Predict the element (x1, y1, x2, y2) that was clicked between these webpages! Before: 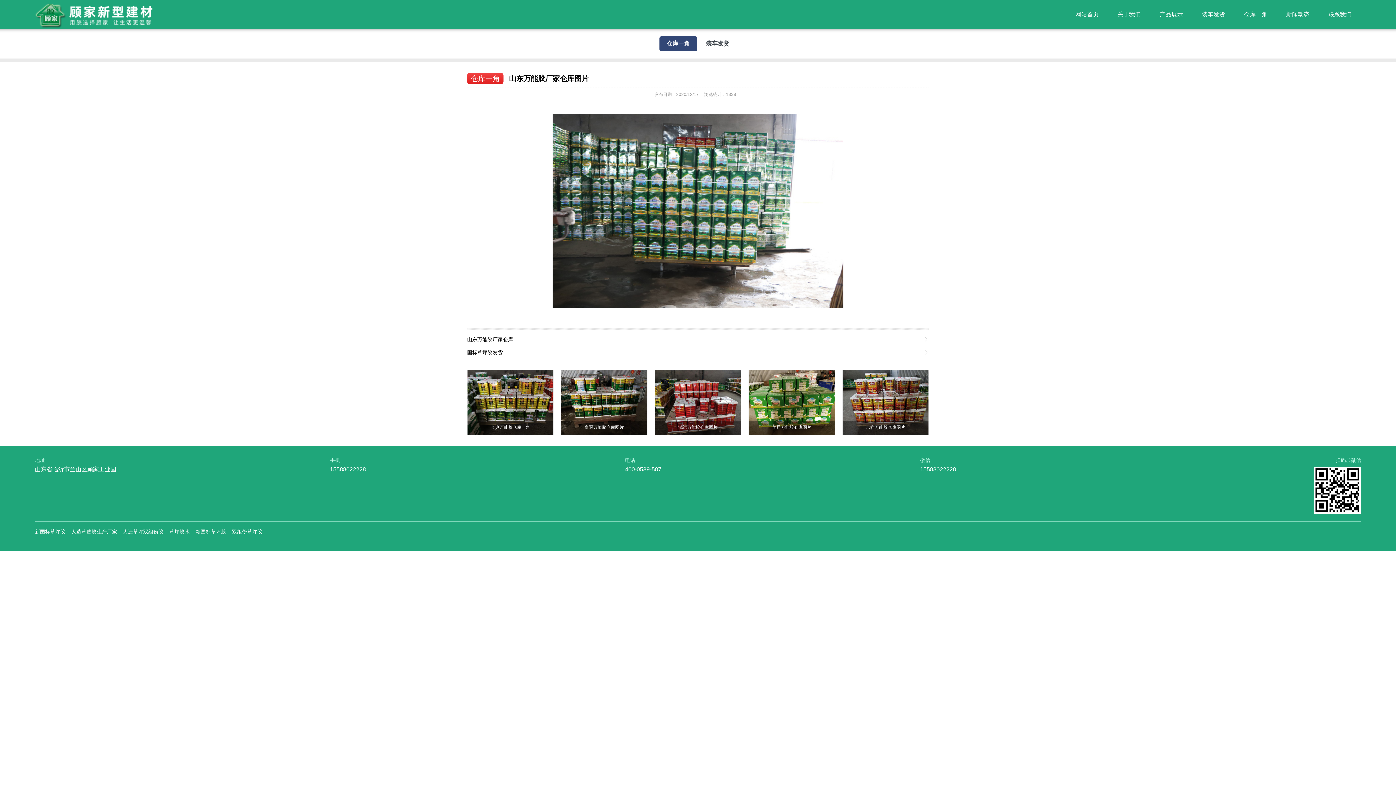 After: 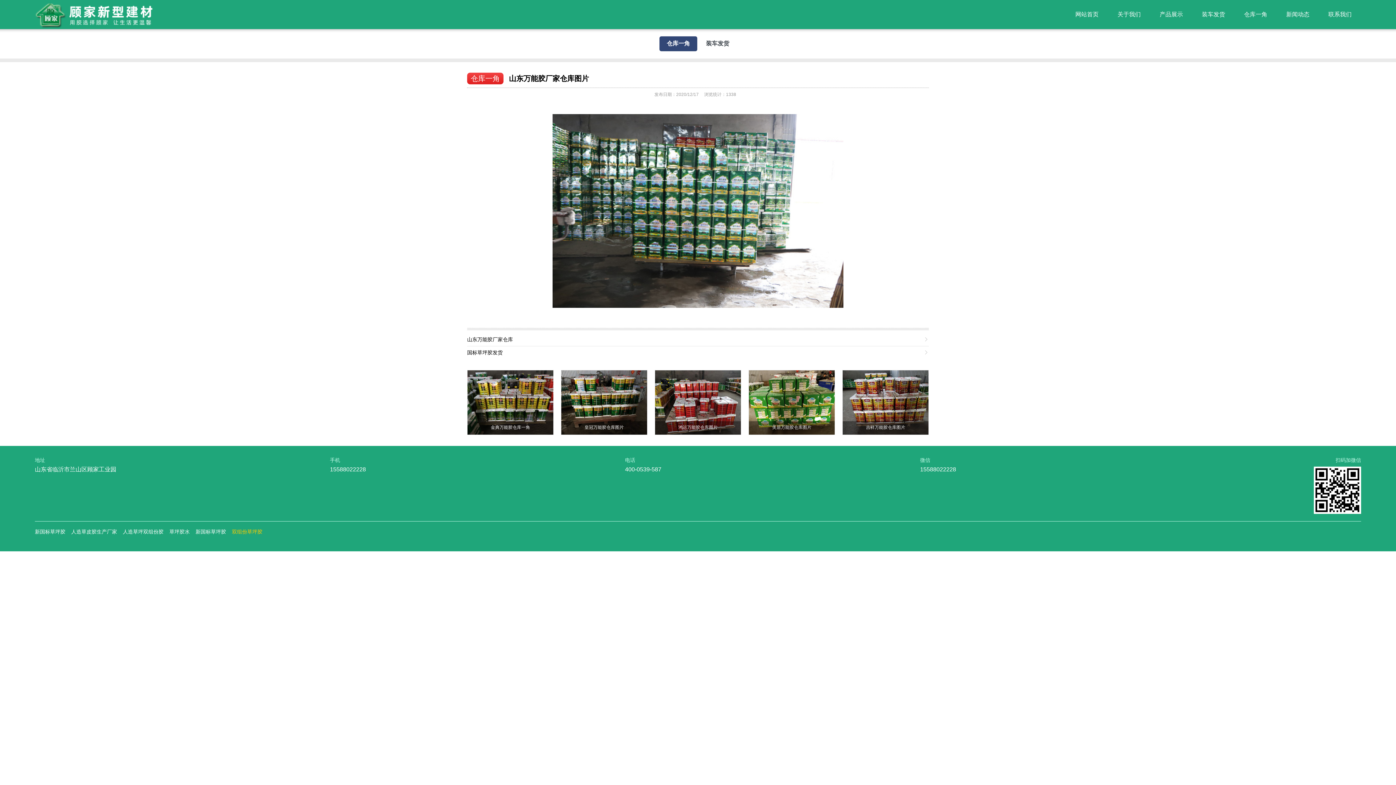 Action: label: 双组份草坪胶 bbox: (232, 529, 266, 534)